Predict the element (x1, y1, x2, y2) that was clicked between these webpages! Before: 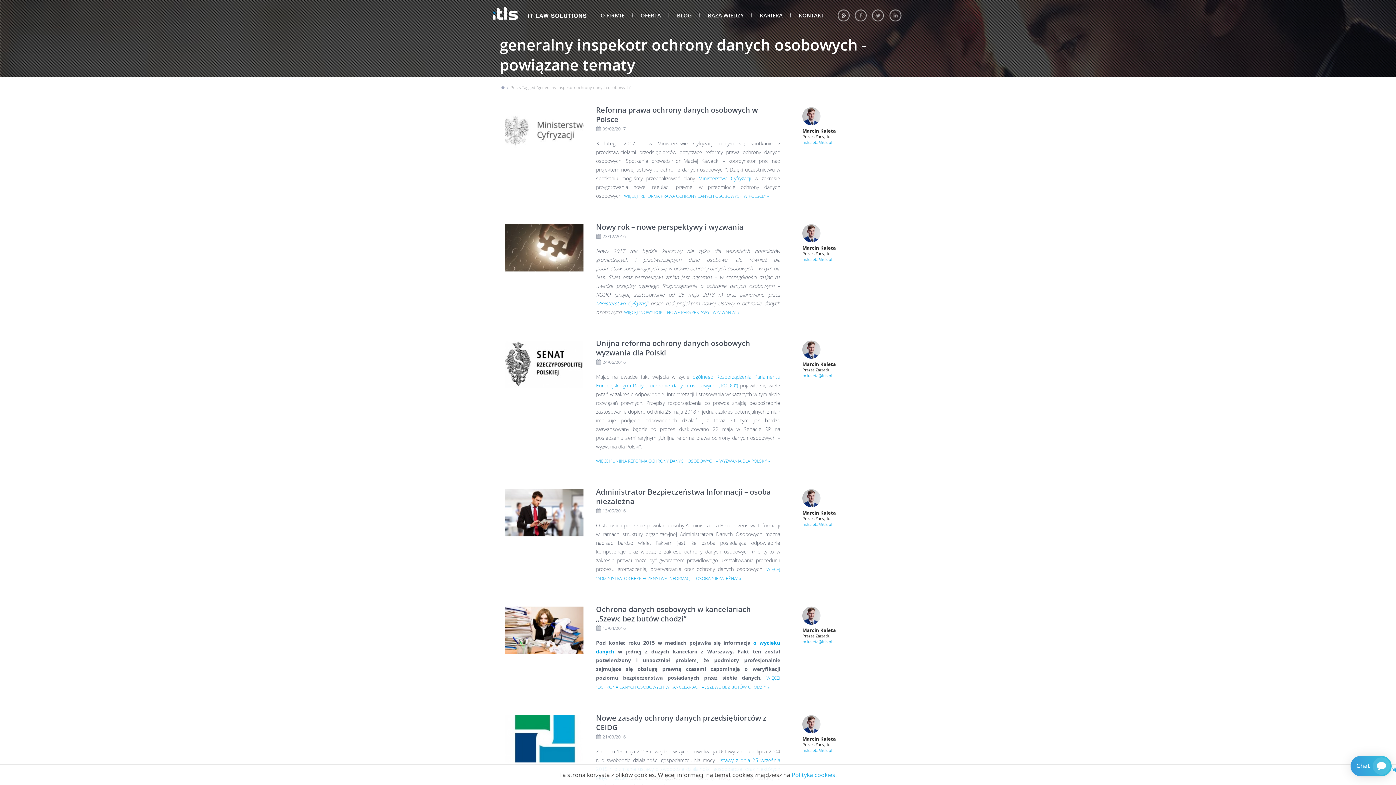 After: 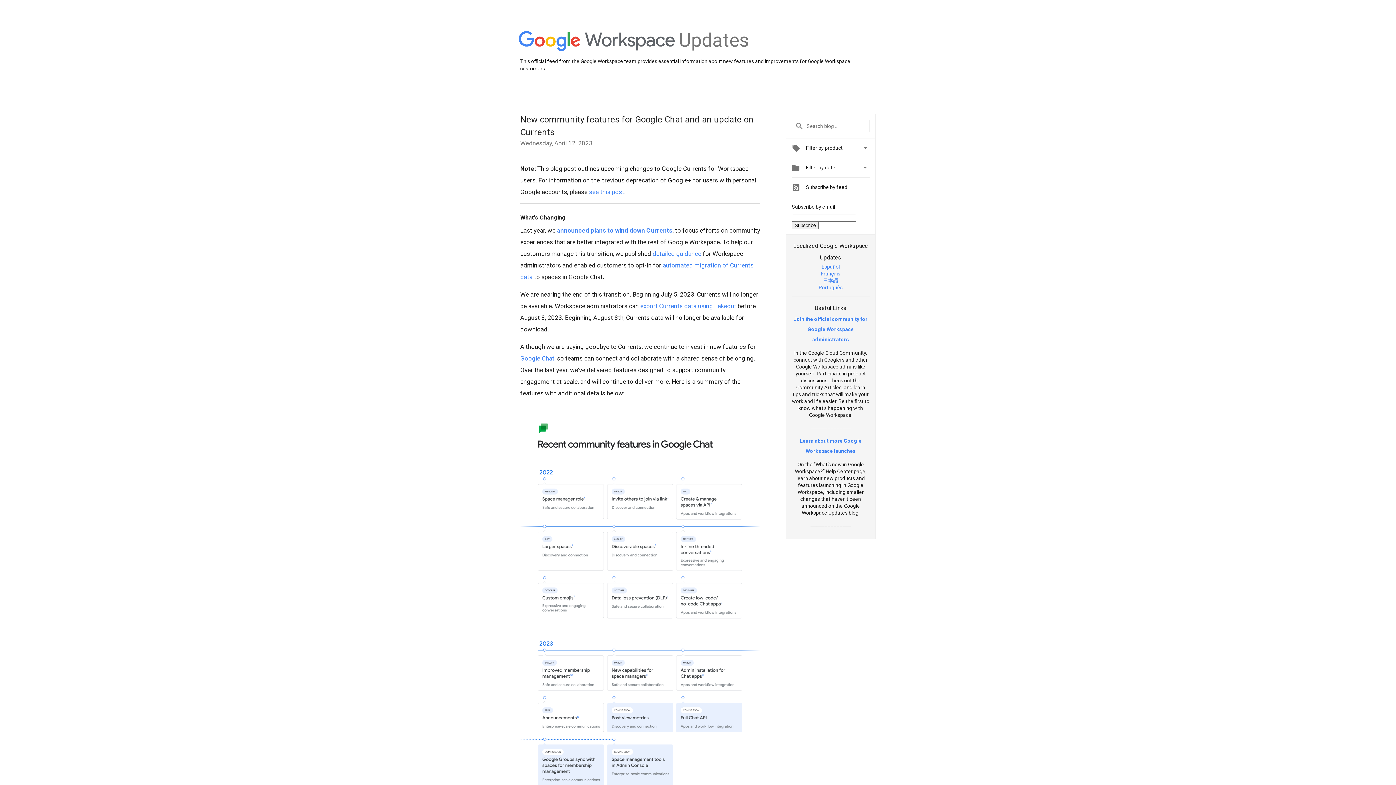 Action: bbox: (837, 9, 849, 21)